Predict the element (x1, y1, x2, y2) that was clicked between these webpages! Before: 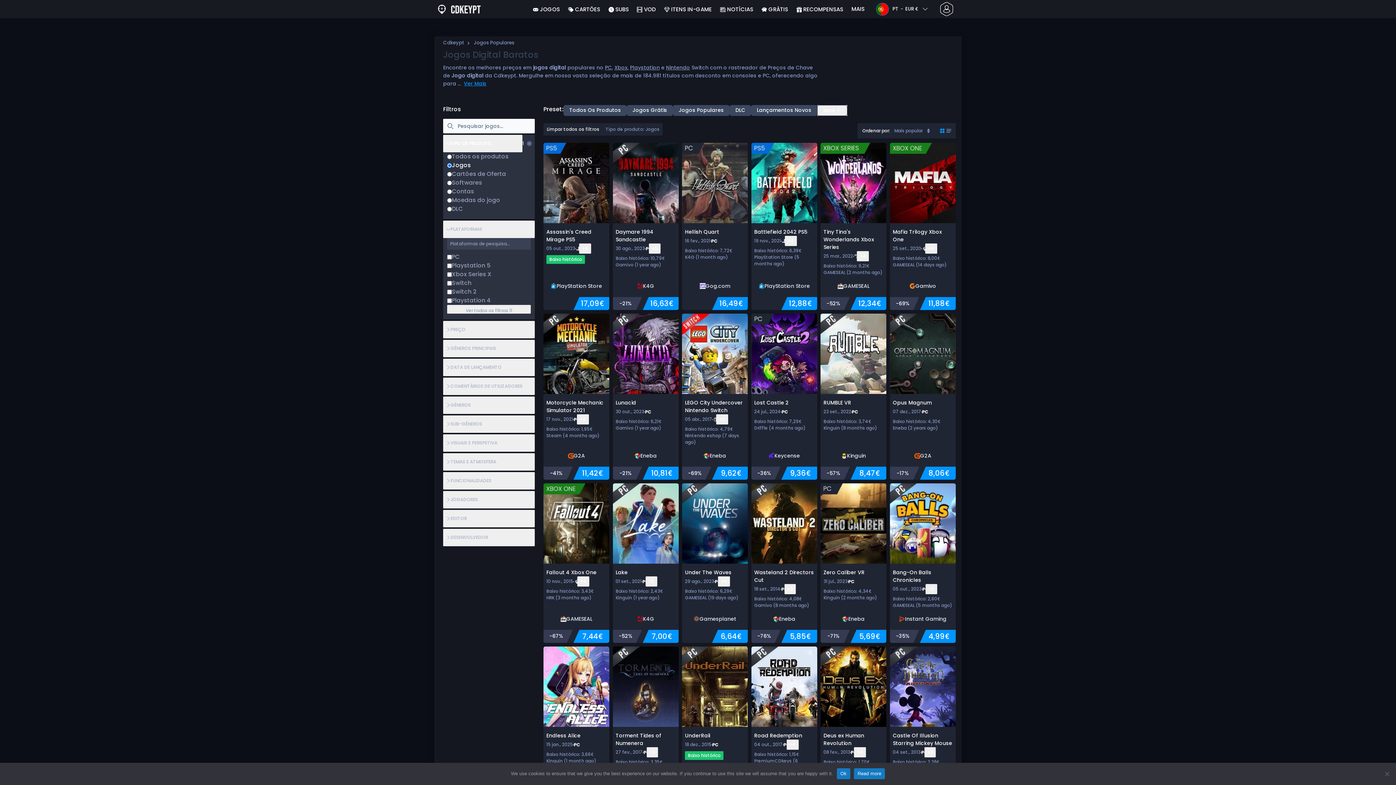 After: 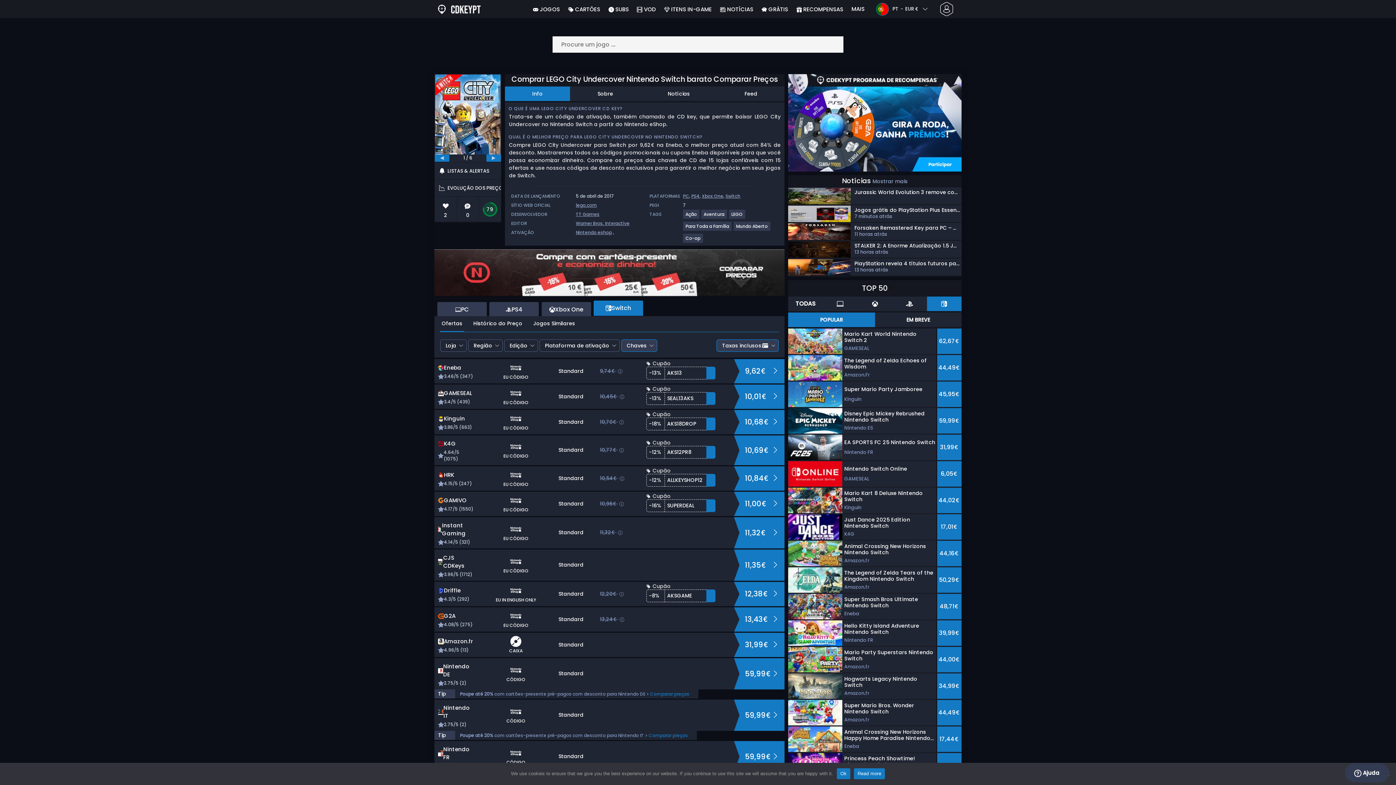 Action: bbox: (682, 313, 748, 480) label: LEGO City Undercover Nintendo Switch